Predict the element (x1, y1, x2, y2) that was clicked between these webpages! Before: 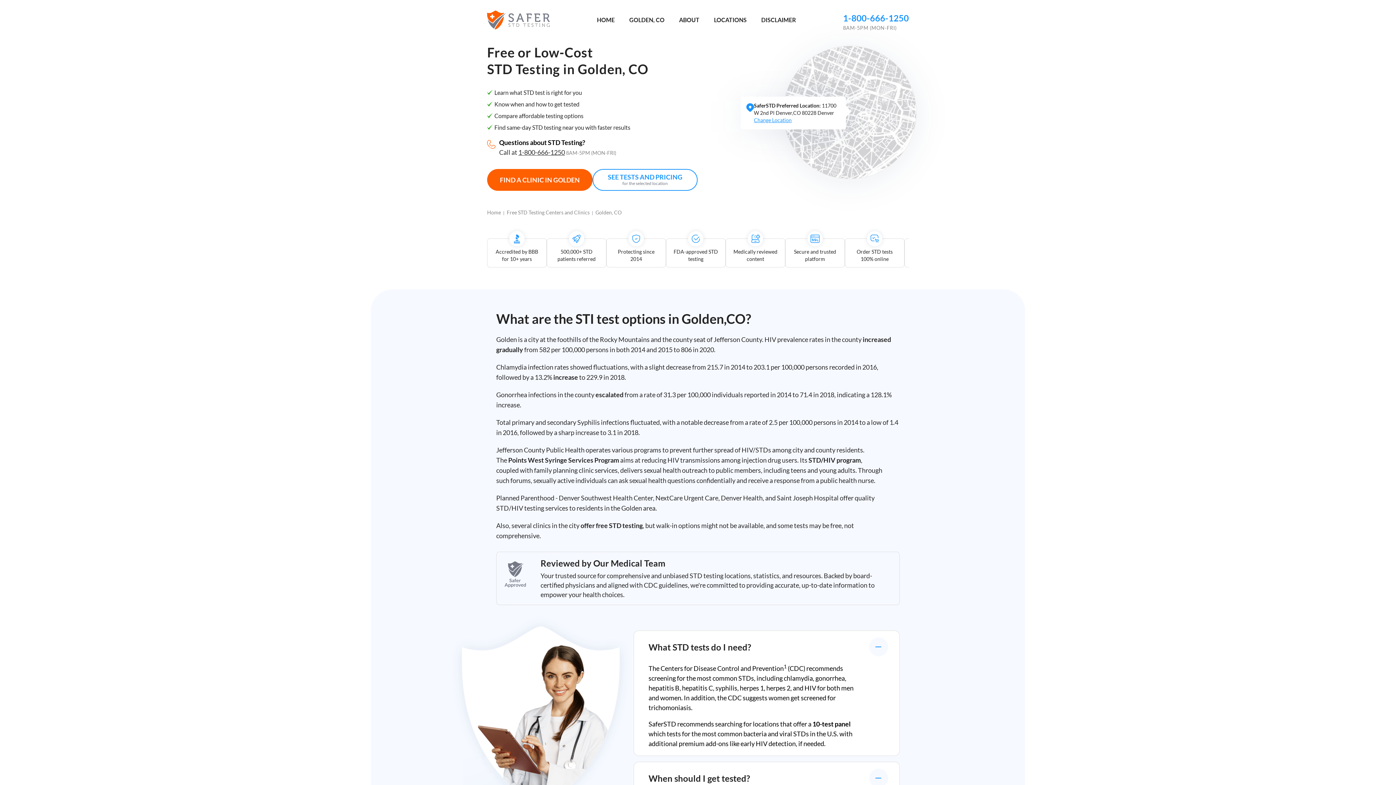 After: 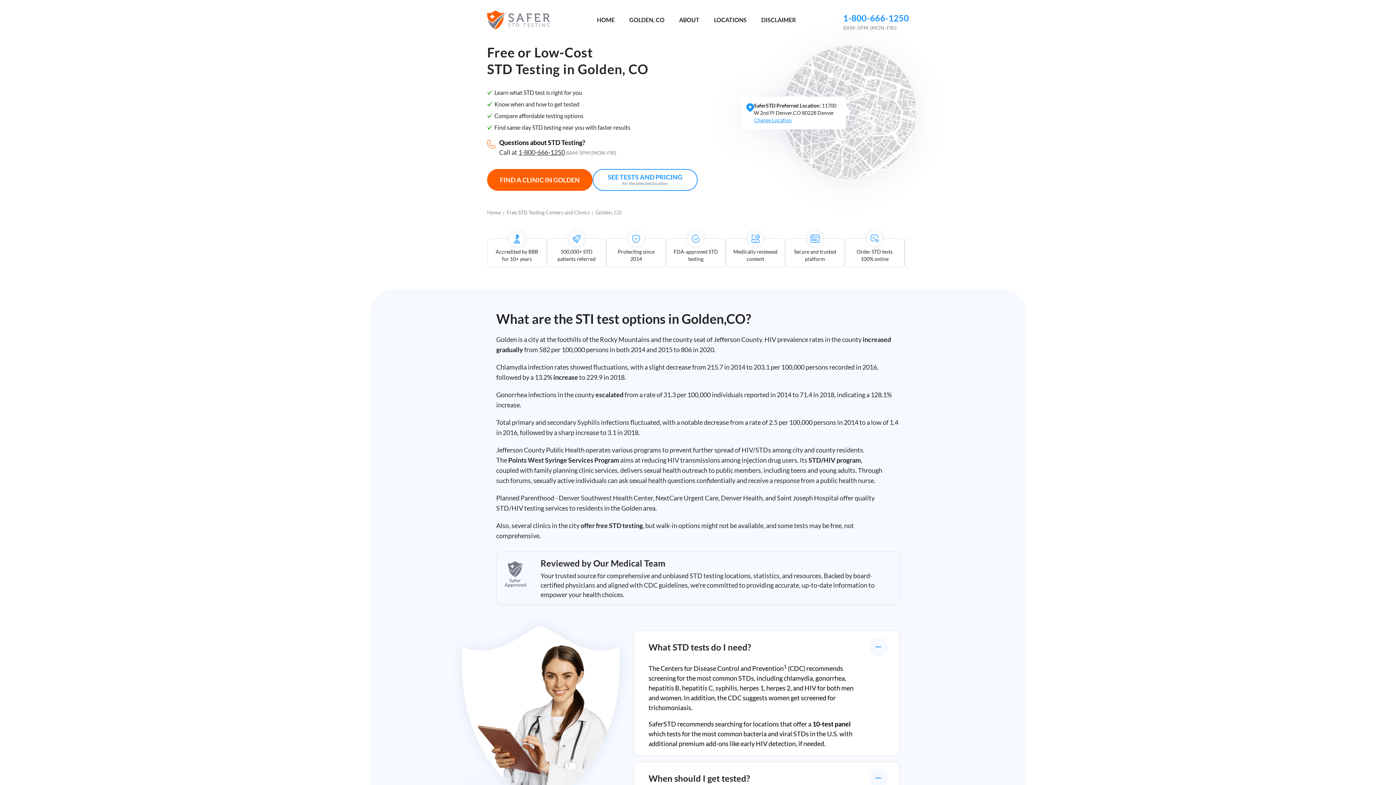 Action: label: Golden, CO bbox: (595, 209, 621, 215)